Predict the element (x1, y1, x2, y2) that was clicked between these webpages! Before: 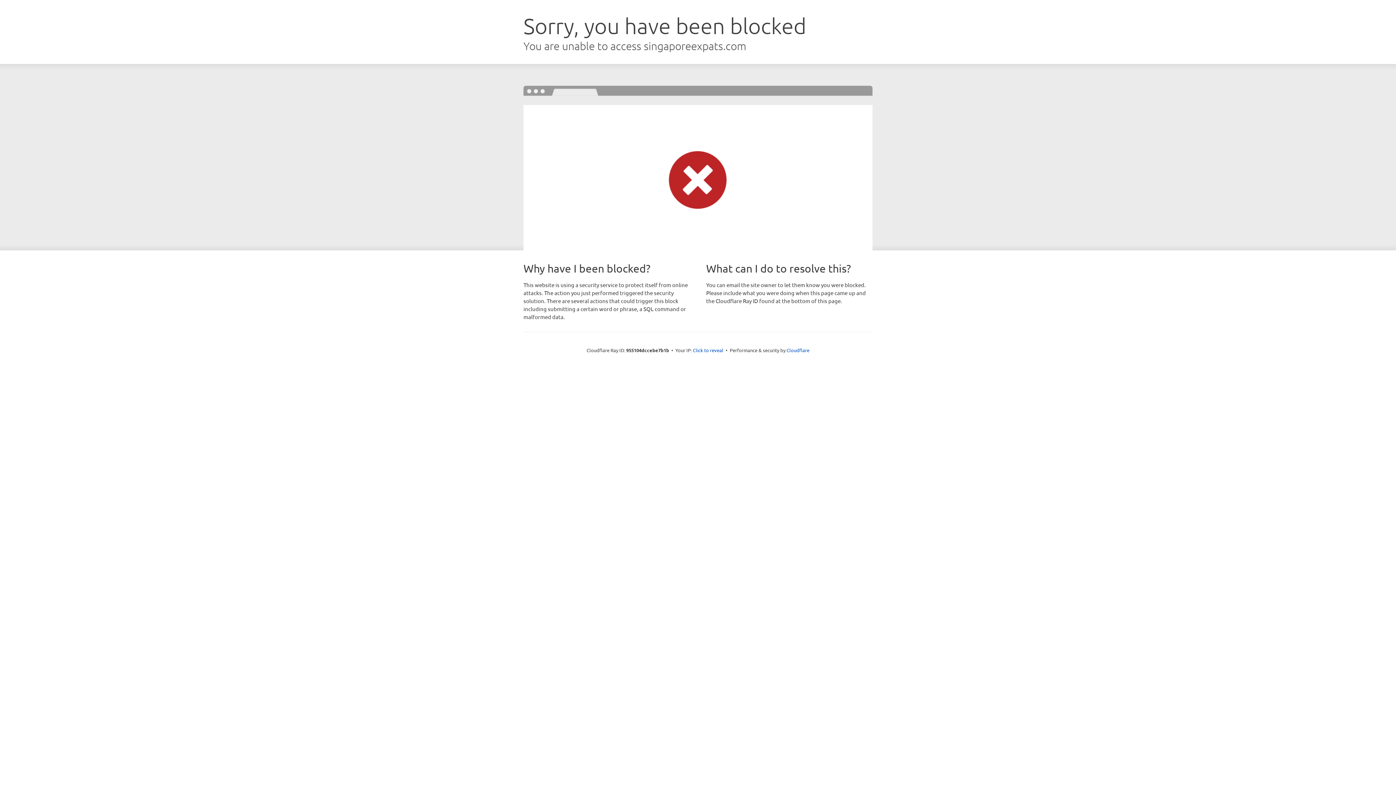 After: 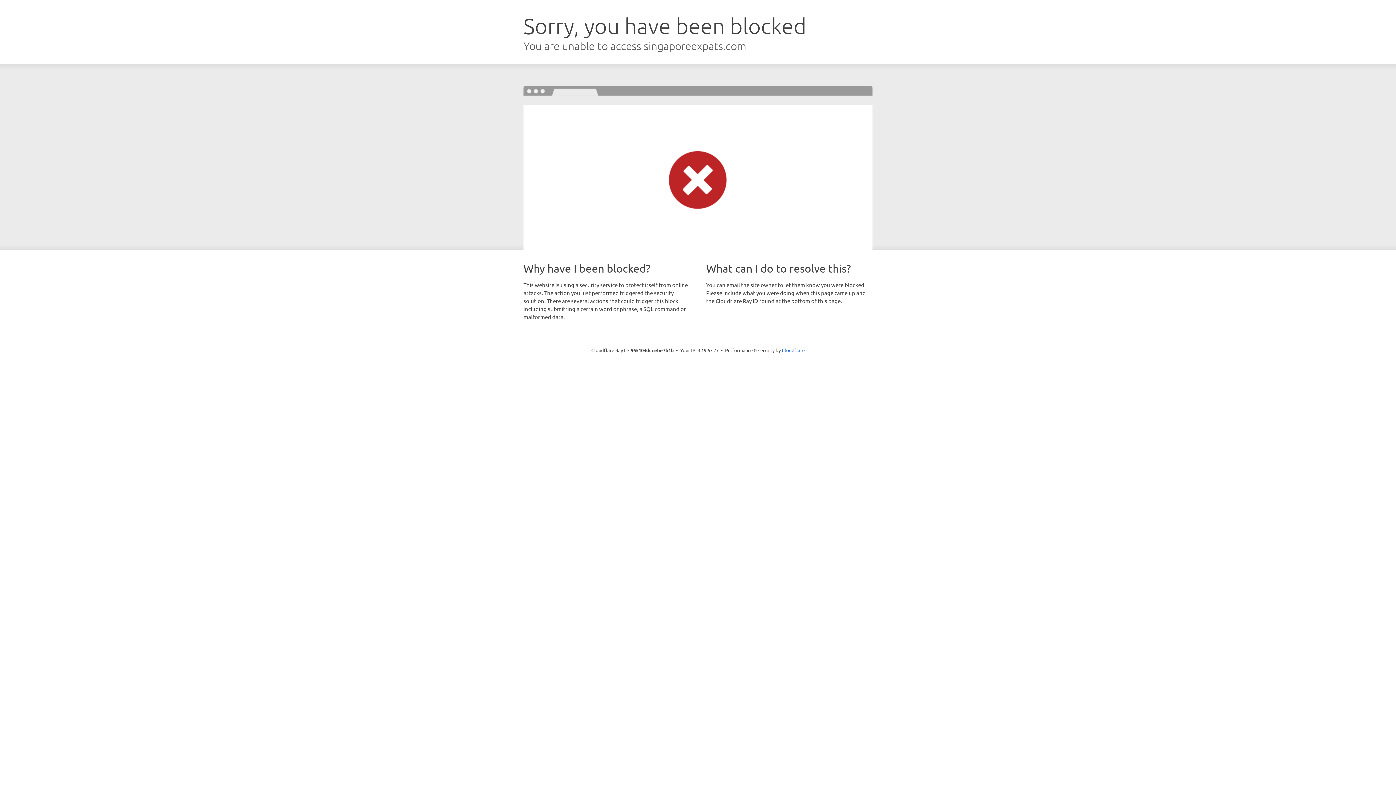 Action: label: Click to reveal bbox: (693, 346, 723, 353)